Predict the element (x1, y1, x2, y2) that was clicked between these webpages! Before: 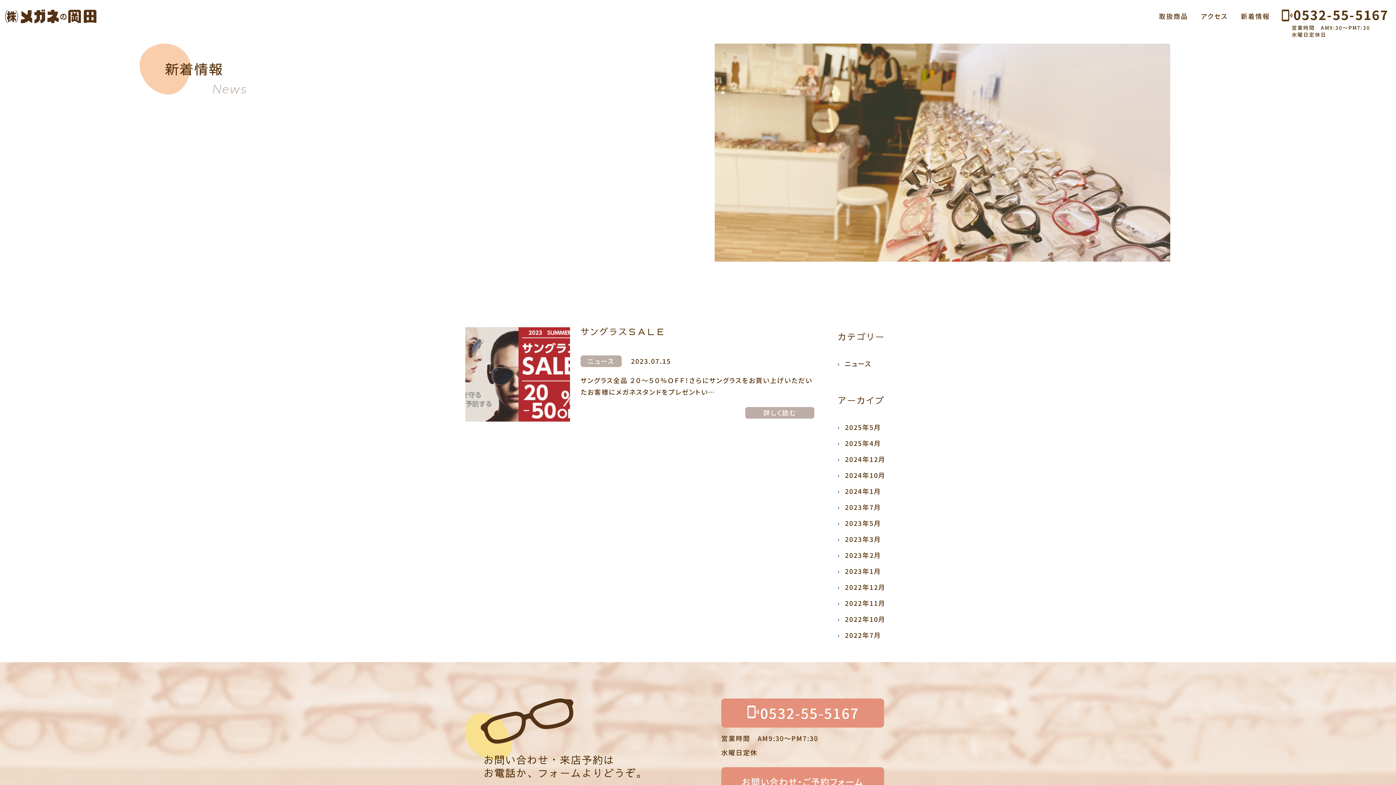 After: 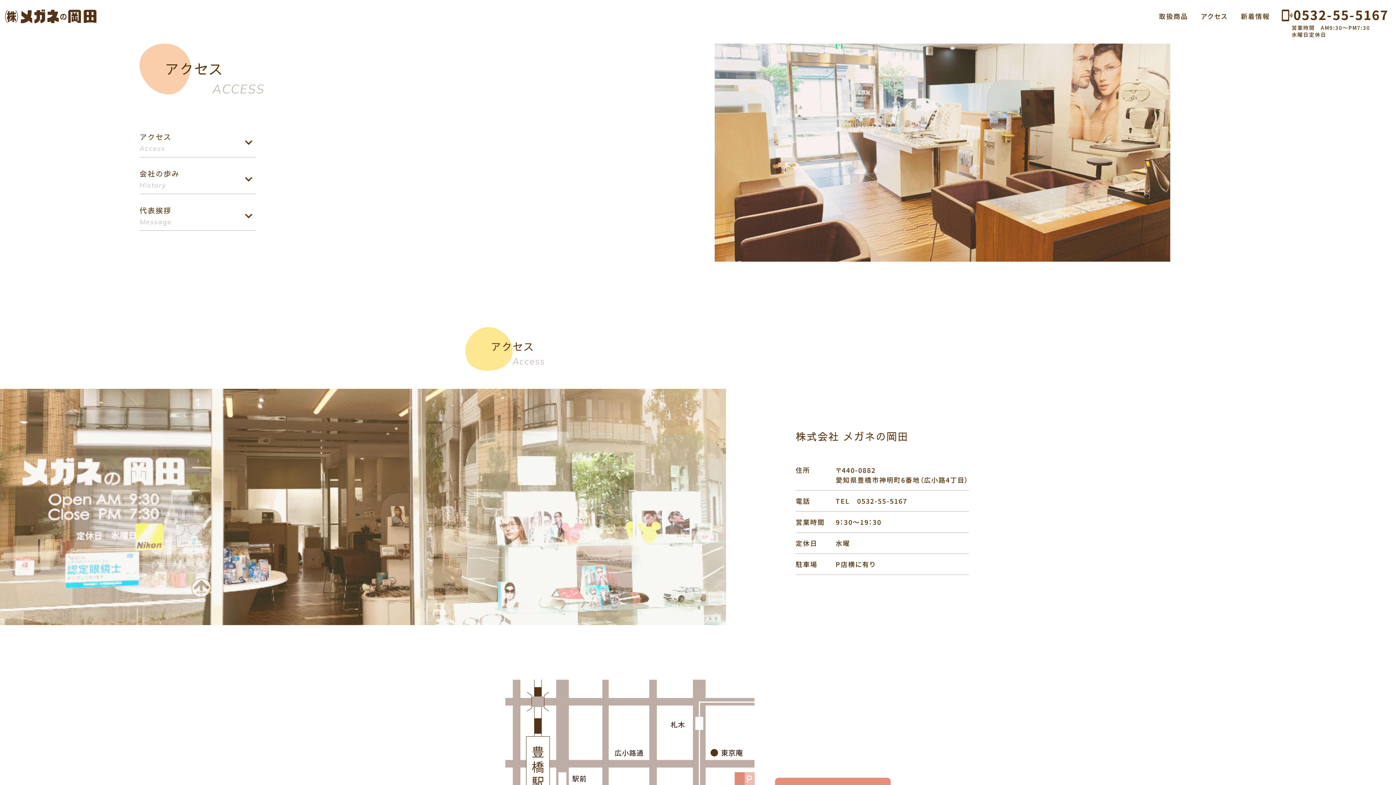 Action: label: アクセス bbox: (1201, 9, 1228, 23)